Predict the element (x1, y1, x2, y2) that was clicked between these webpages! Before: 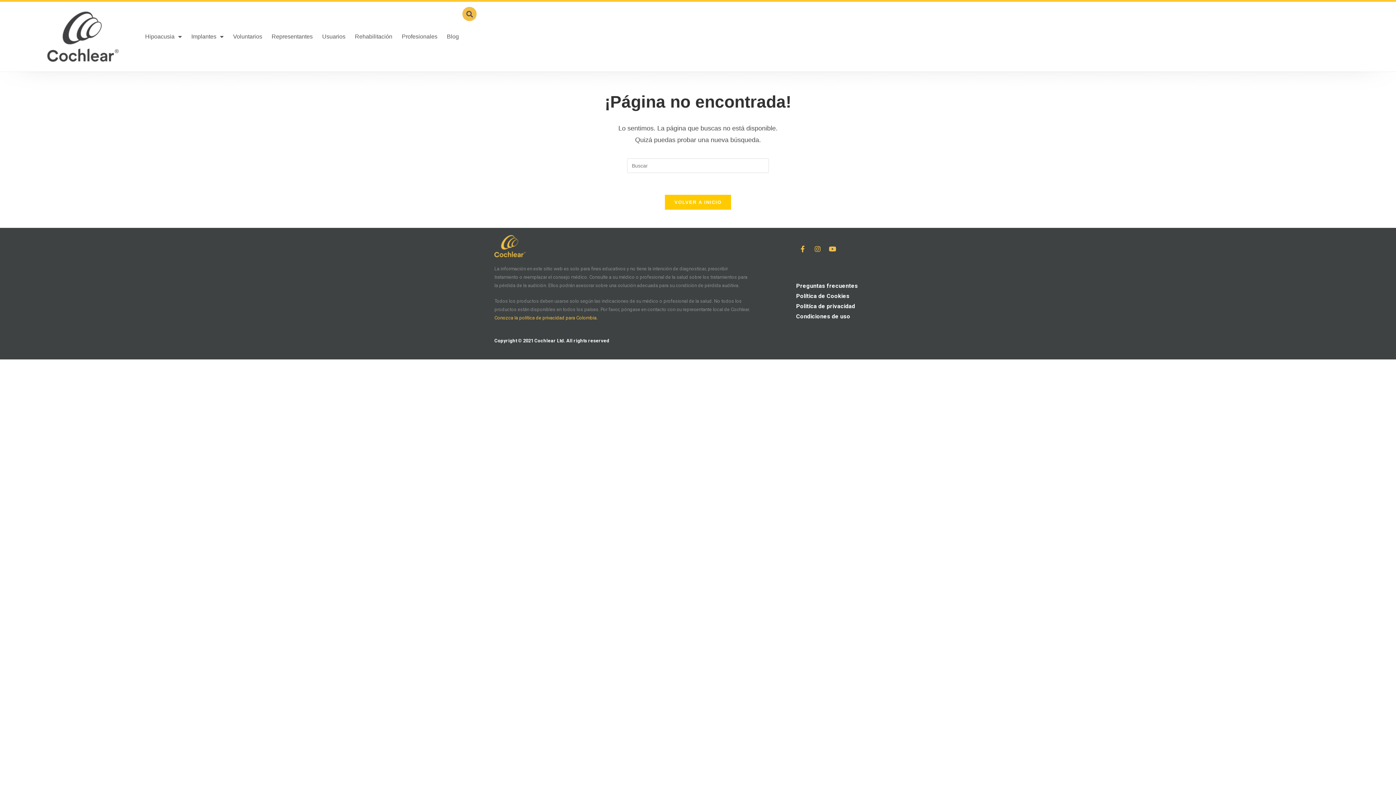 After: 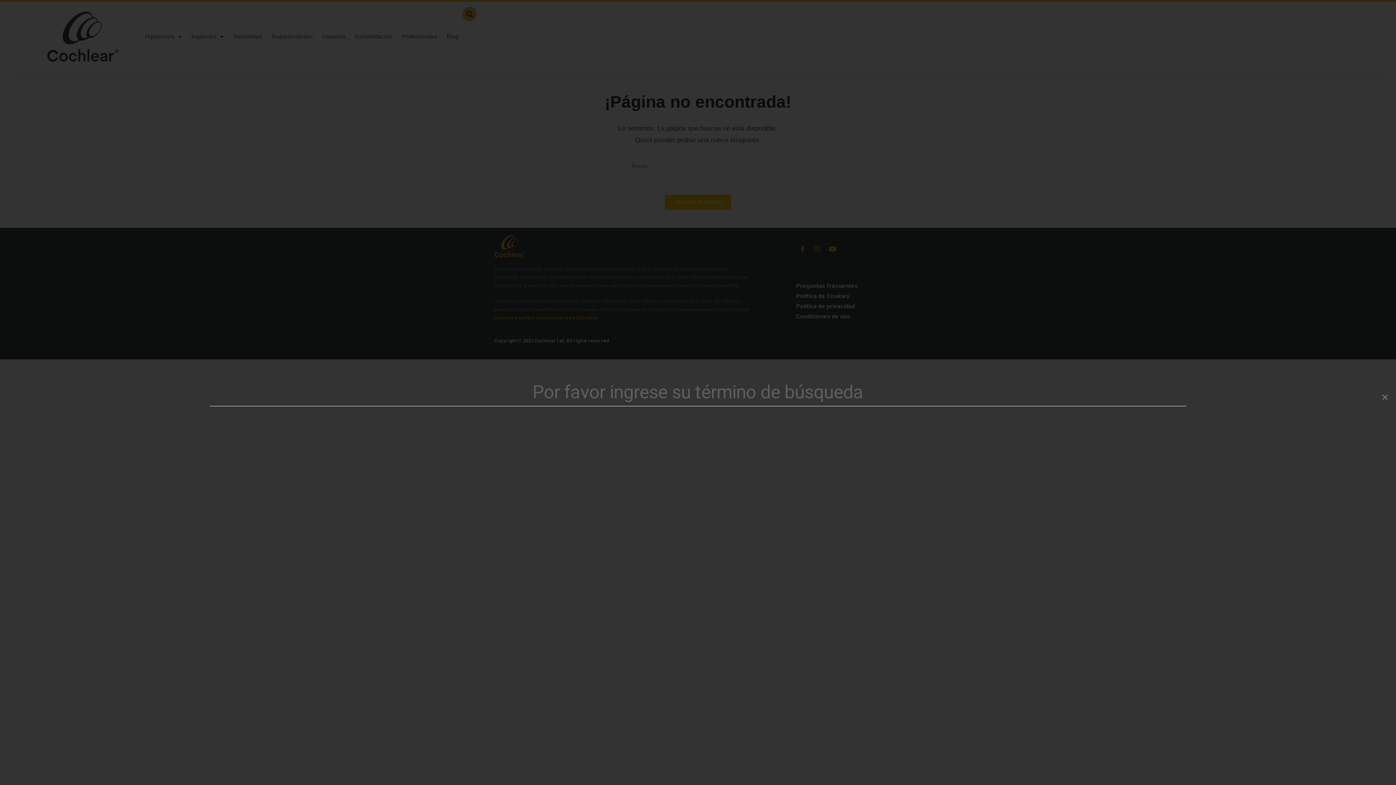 Action: bbox: (462, 6, 476, 21) label: Buscar